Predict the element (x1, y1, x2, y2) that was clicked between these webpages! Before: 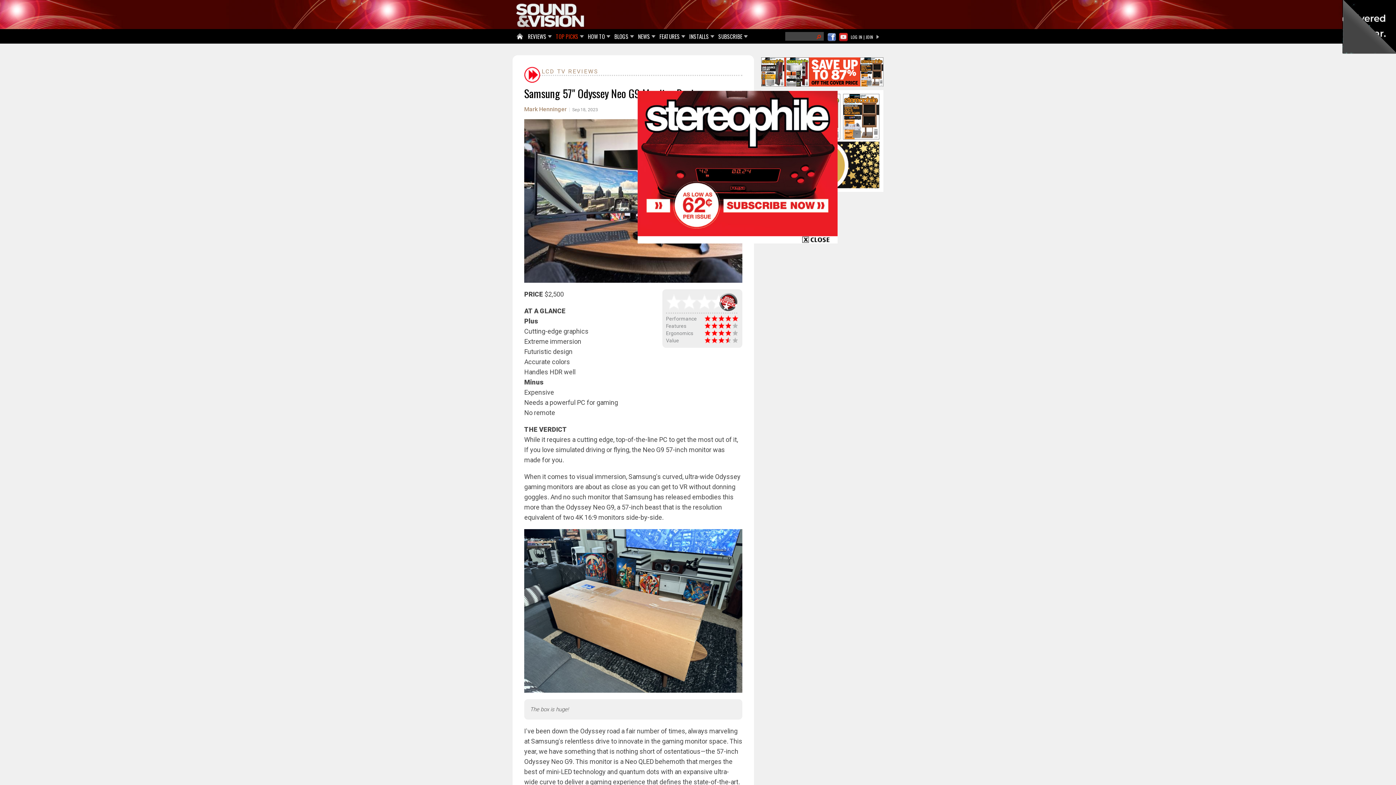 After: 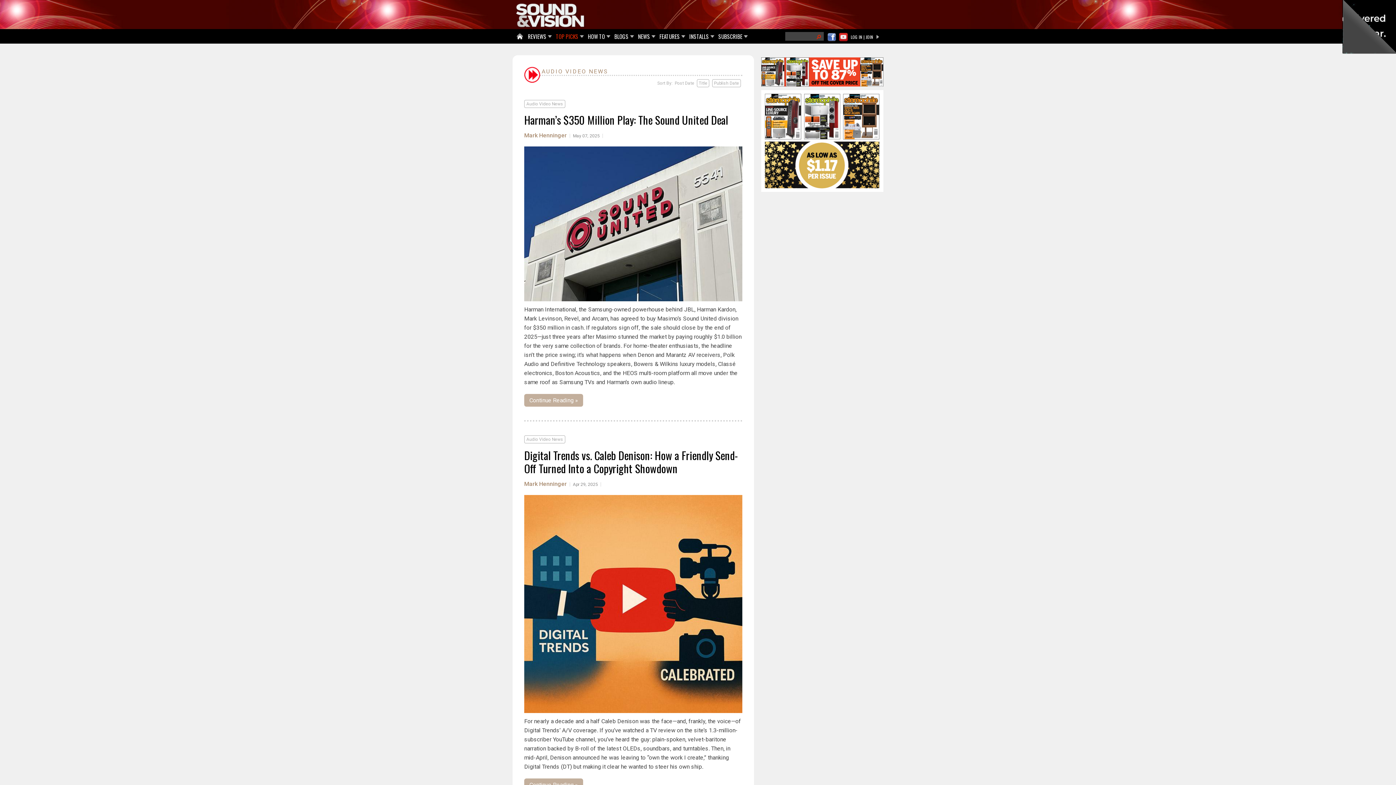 Action: bbox: (636, 29, 653, 44) label: NEWS